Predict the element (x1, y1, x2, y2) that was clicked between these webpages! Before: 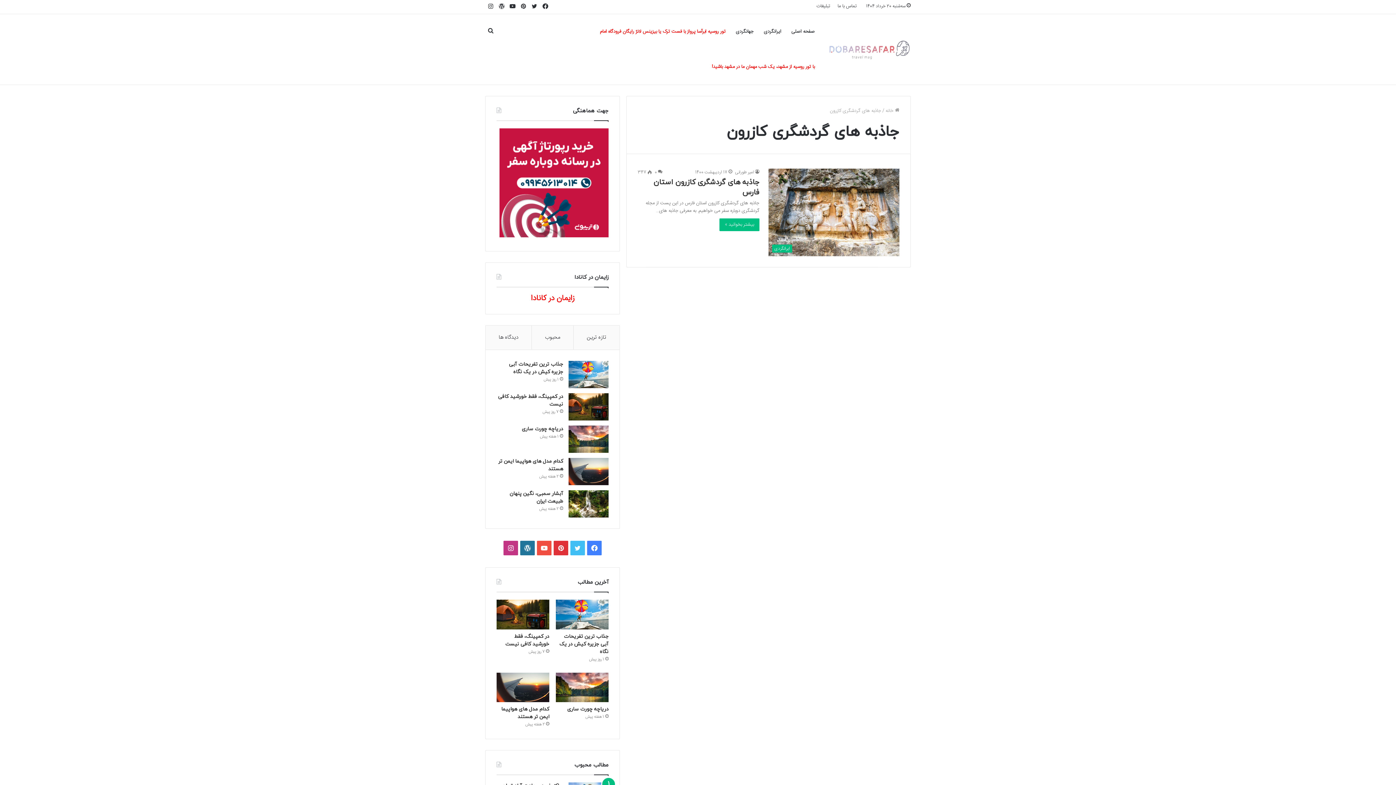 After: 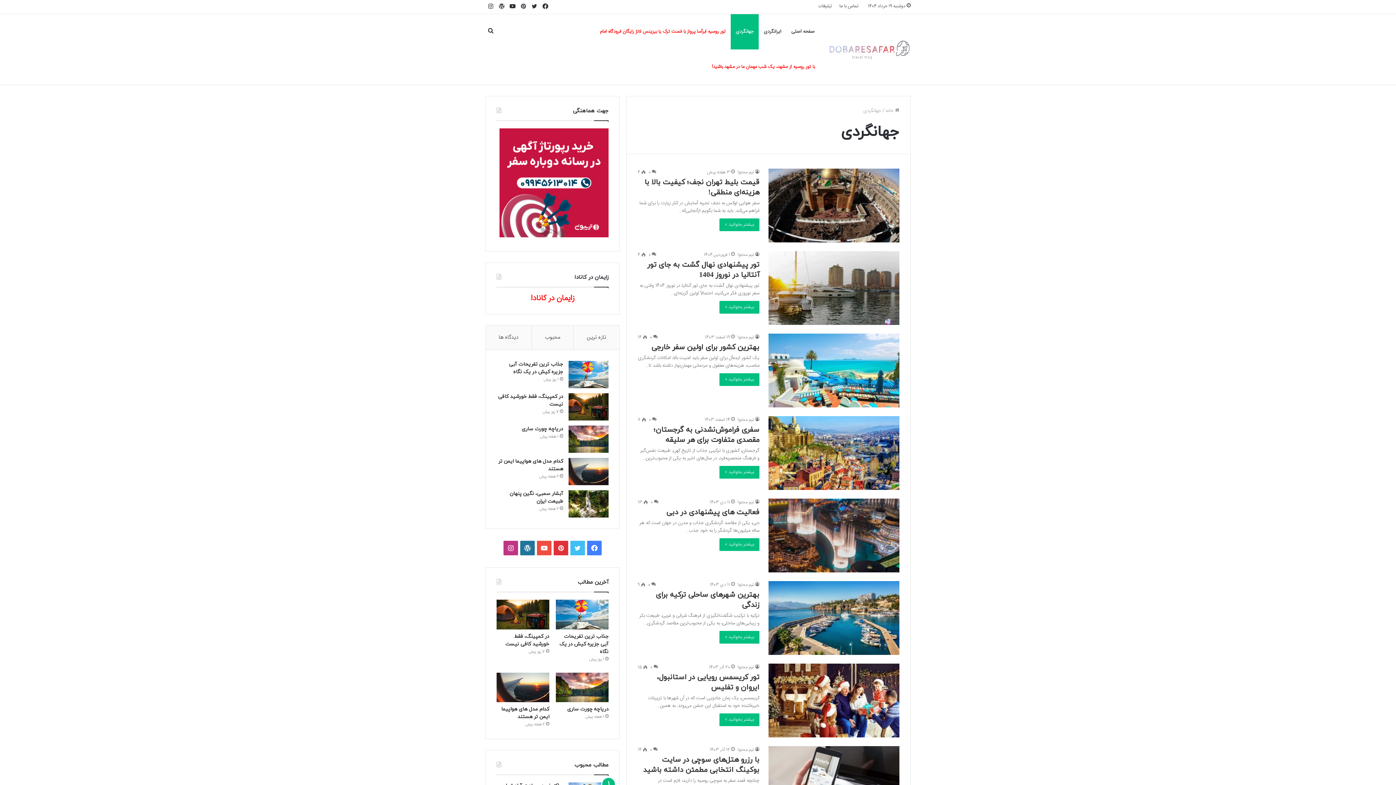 Action: bbox: (730, 14, 758, 49) label: جهانگردی